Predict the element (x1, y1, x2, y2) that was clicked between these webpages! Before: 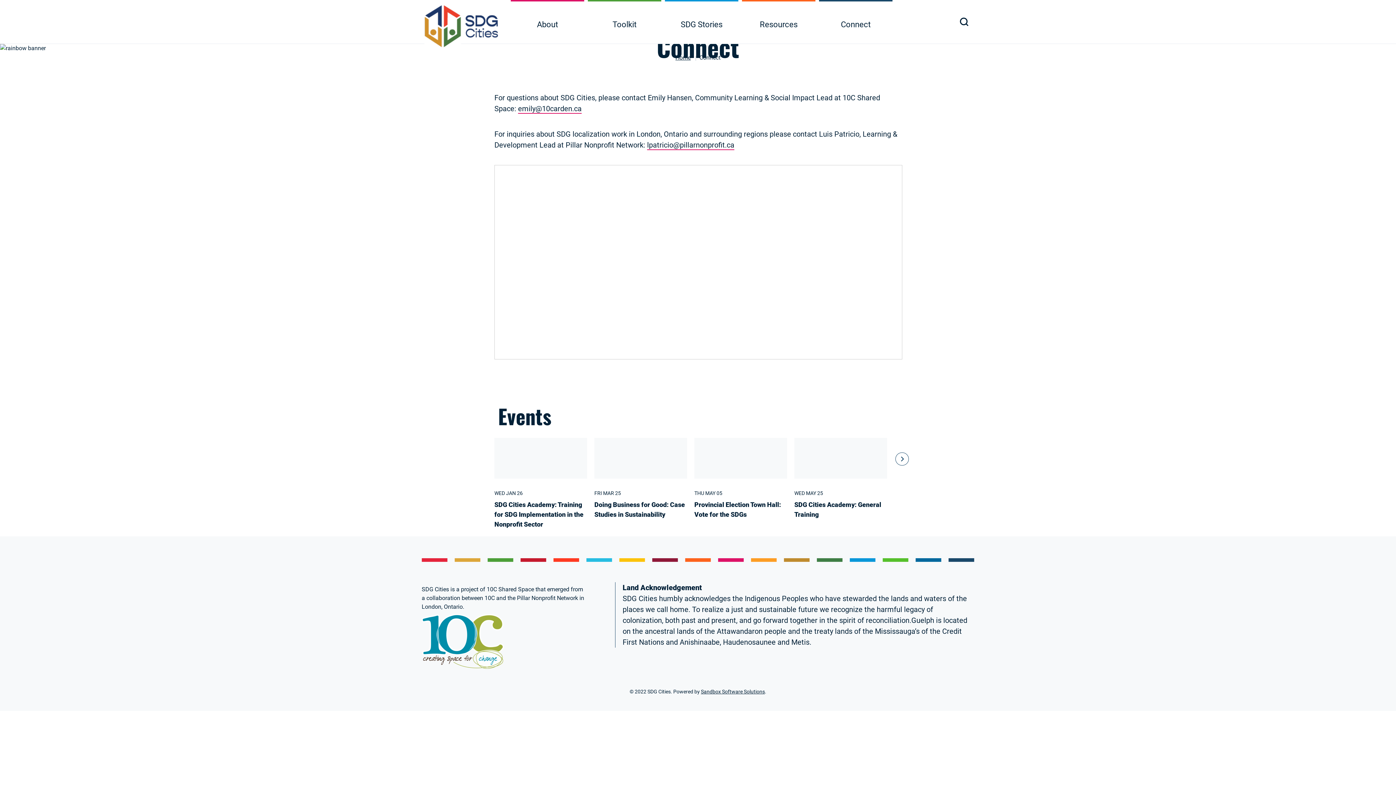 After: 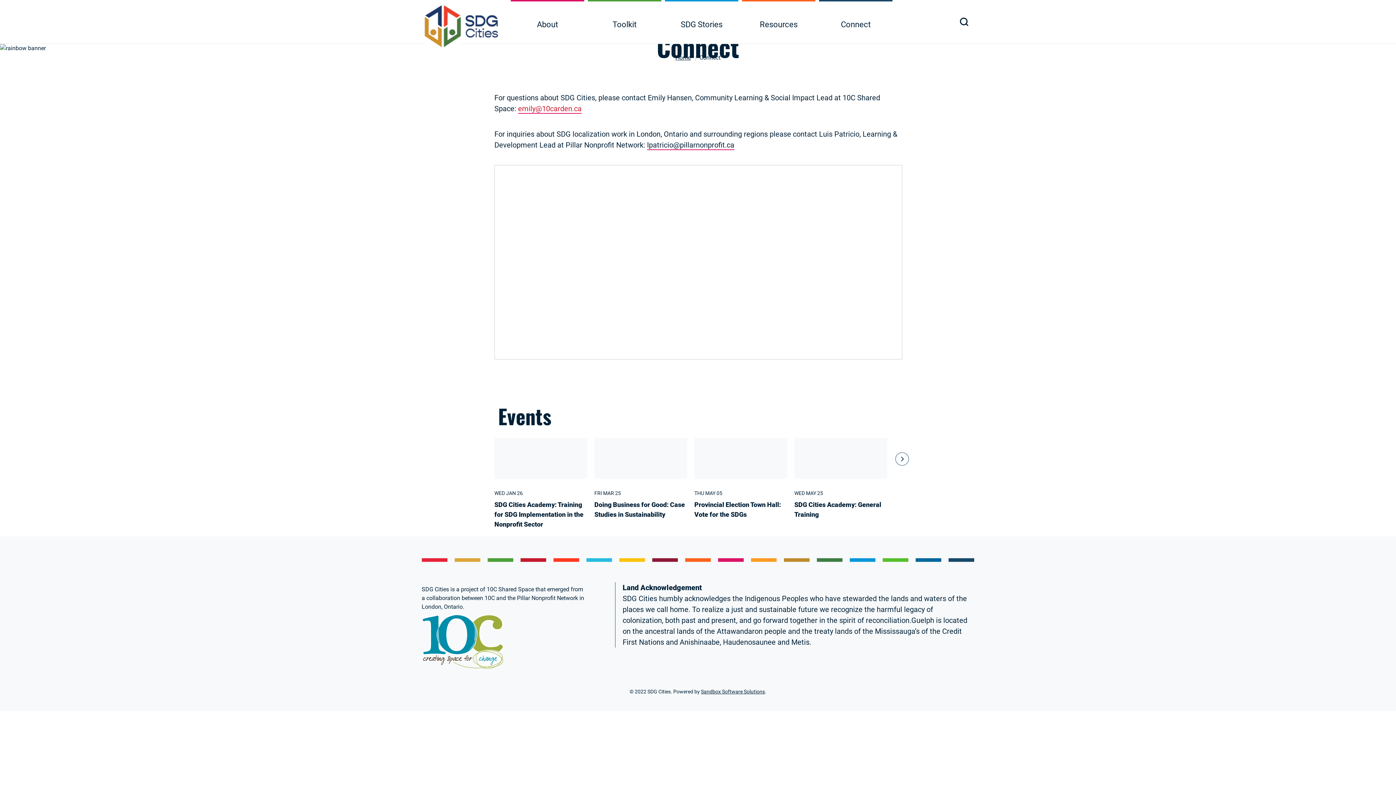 Action: bbox: (518, 104, 581, 113) label: emily@10carden.ca